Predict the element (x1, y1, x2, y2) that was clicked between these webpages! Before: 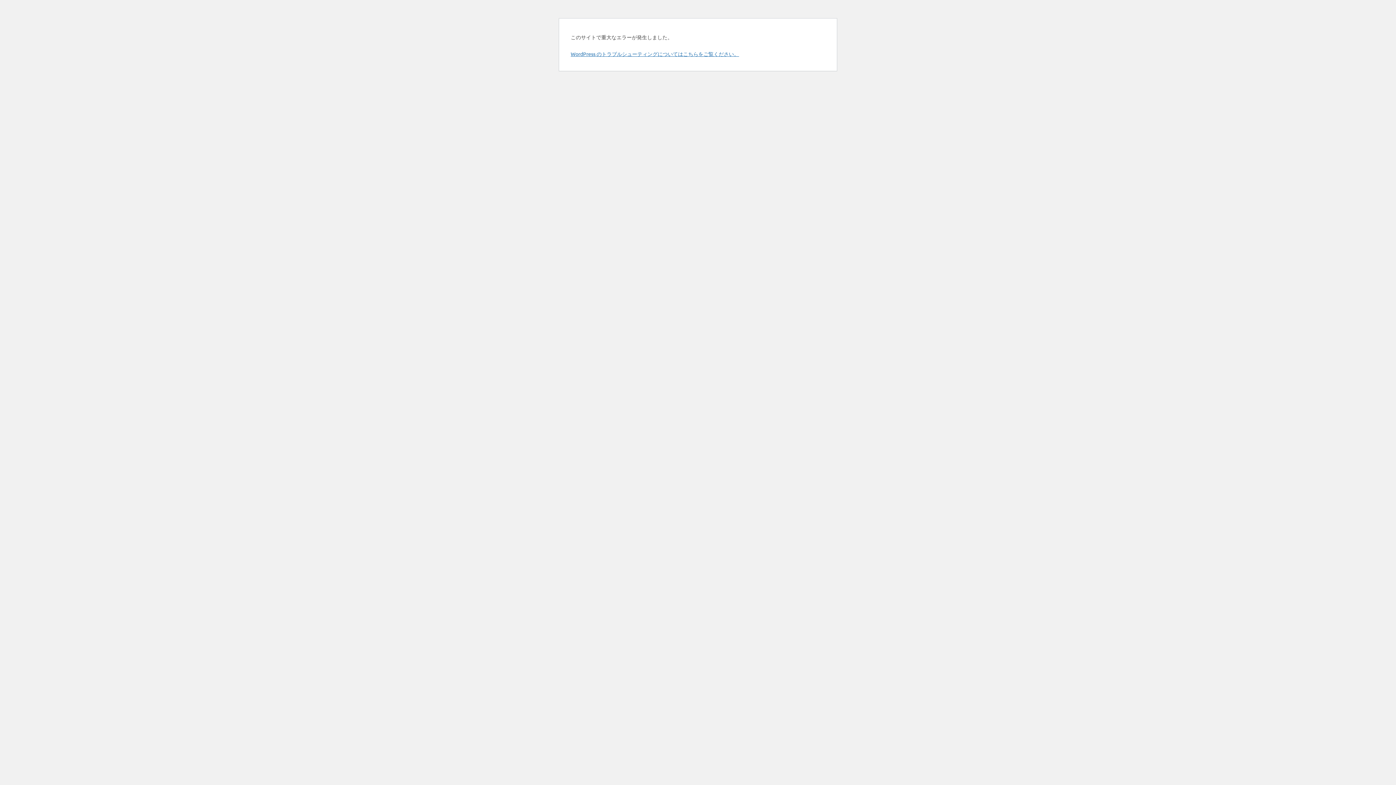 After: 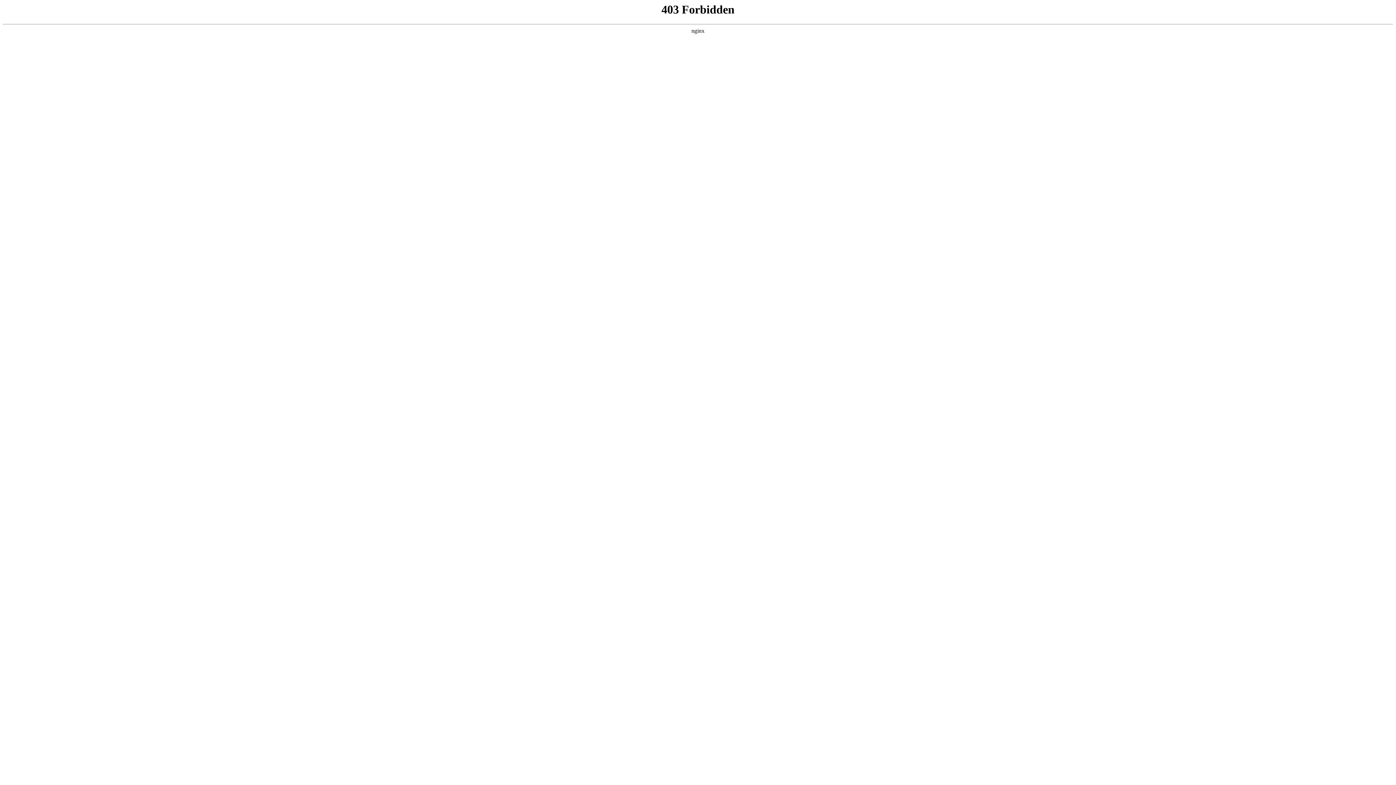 Action: bbox: (570, 50, 739, 57) label: WordPress のトラブルシューティングについてはこちらをご覧ください。